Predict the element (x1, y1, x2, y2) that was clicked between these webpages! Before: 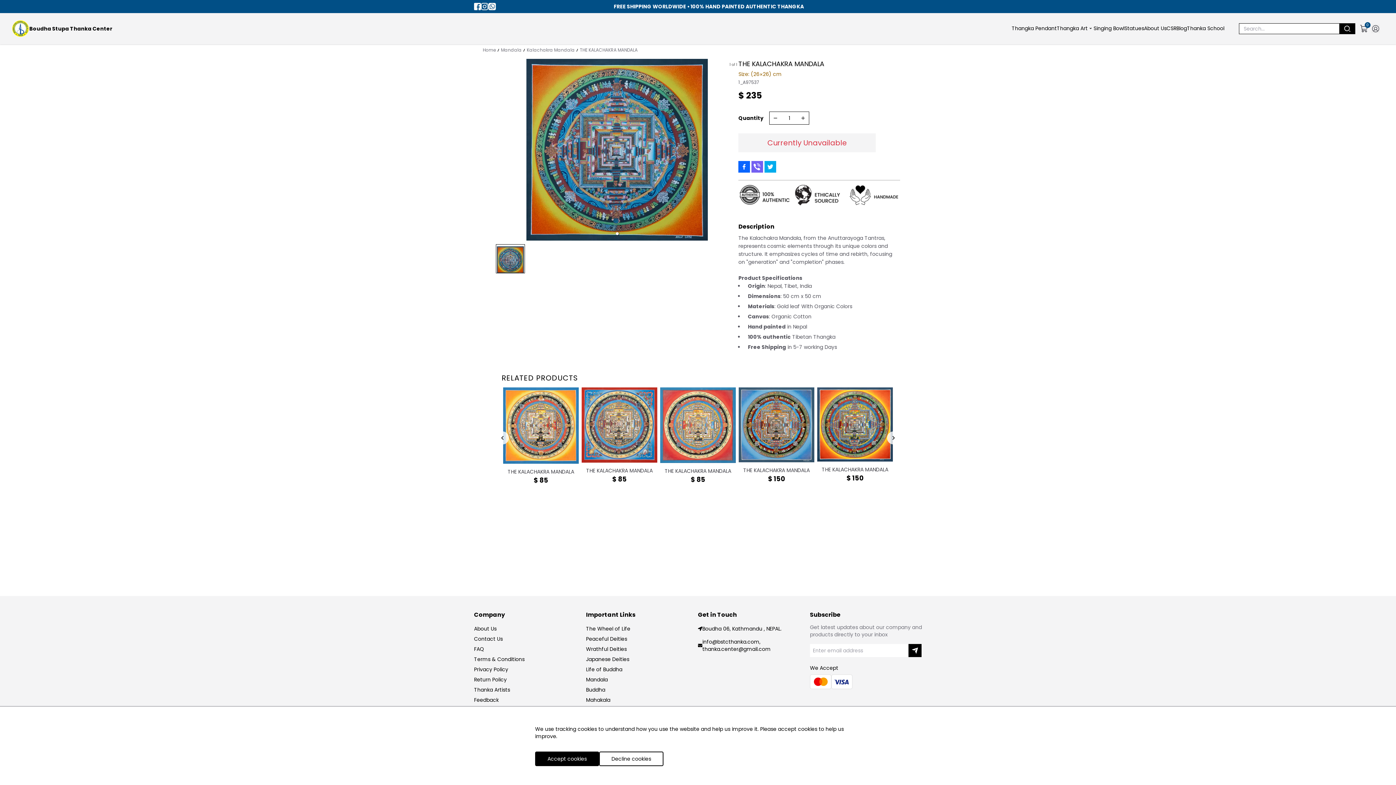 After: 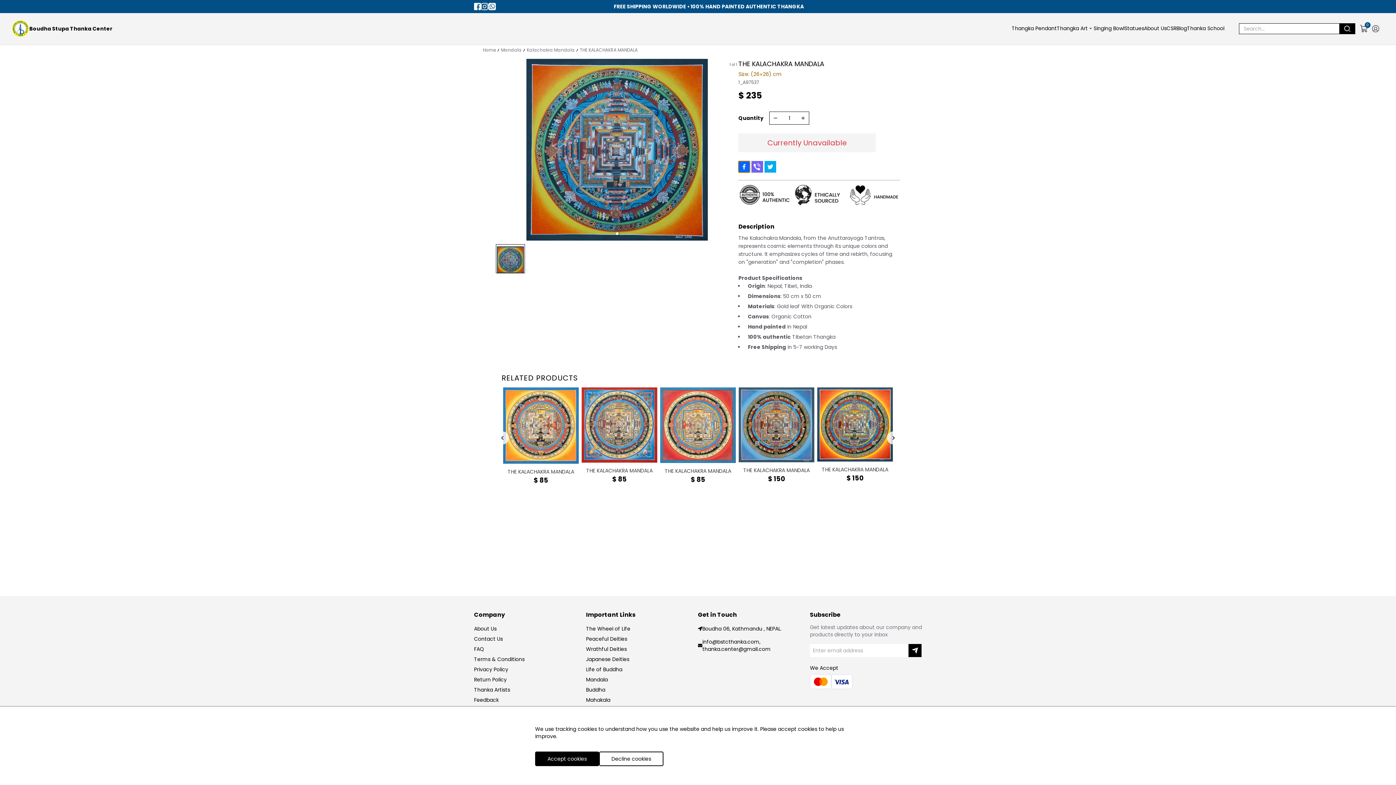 Action: bbox: (738, 161, 750, 172) label: Share At Facebook